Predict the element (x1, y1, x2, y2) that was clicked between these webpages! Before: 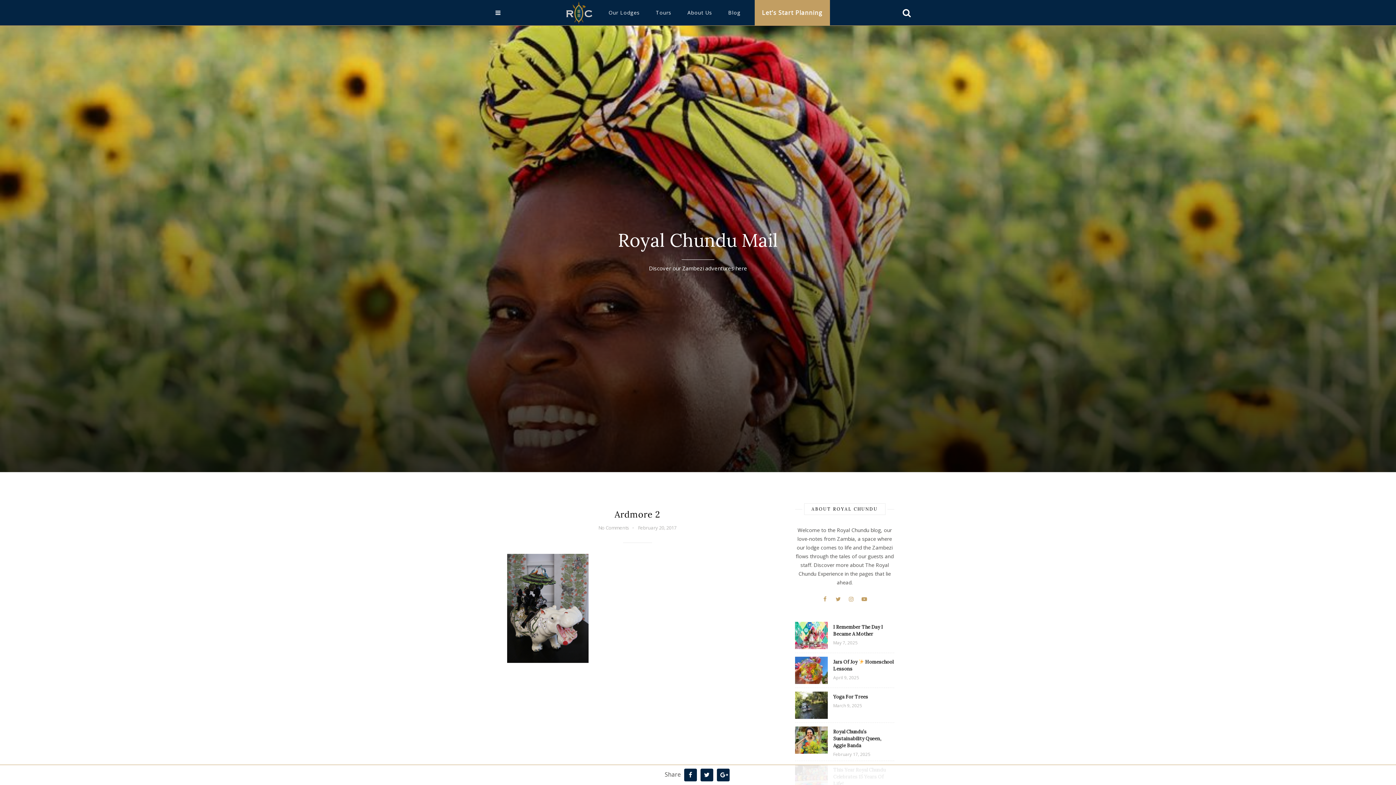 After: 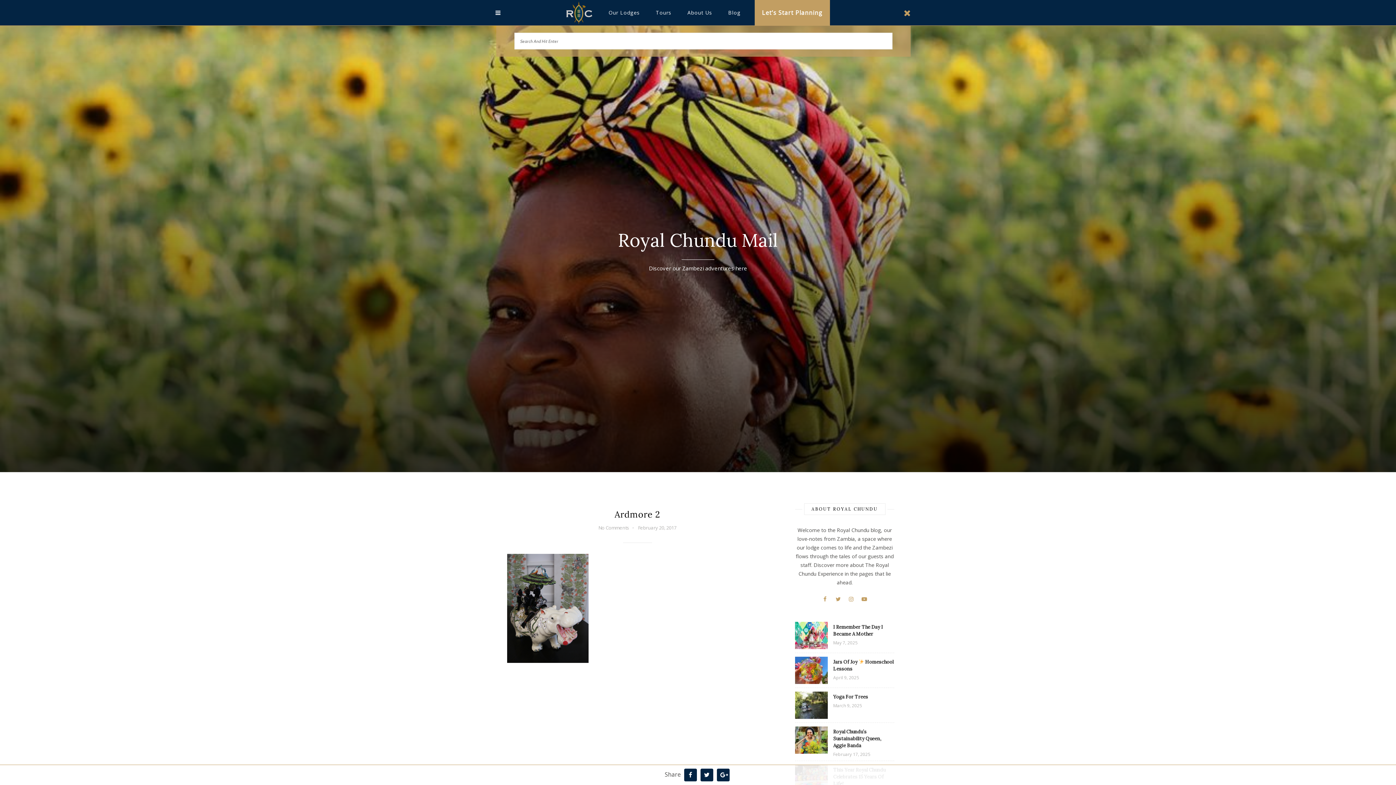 Action: bbox: (902, 6, 910, 18)